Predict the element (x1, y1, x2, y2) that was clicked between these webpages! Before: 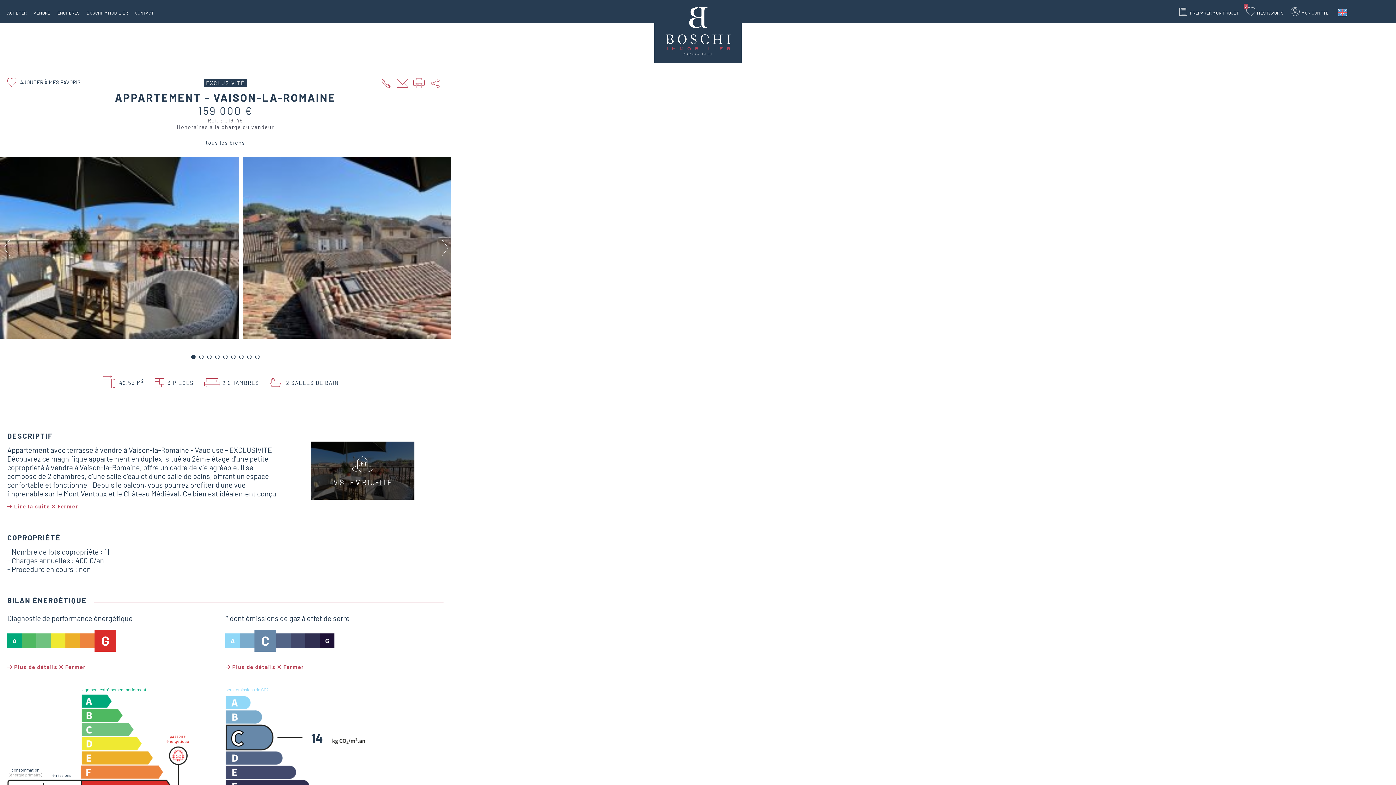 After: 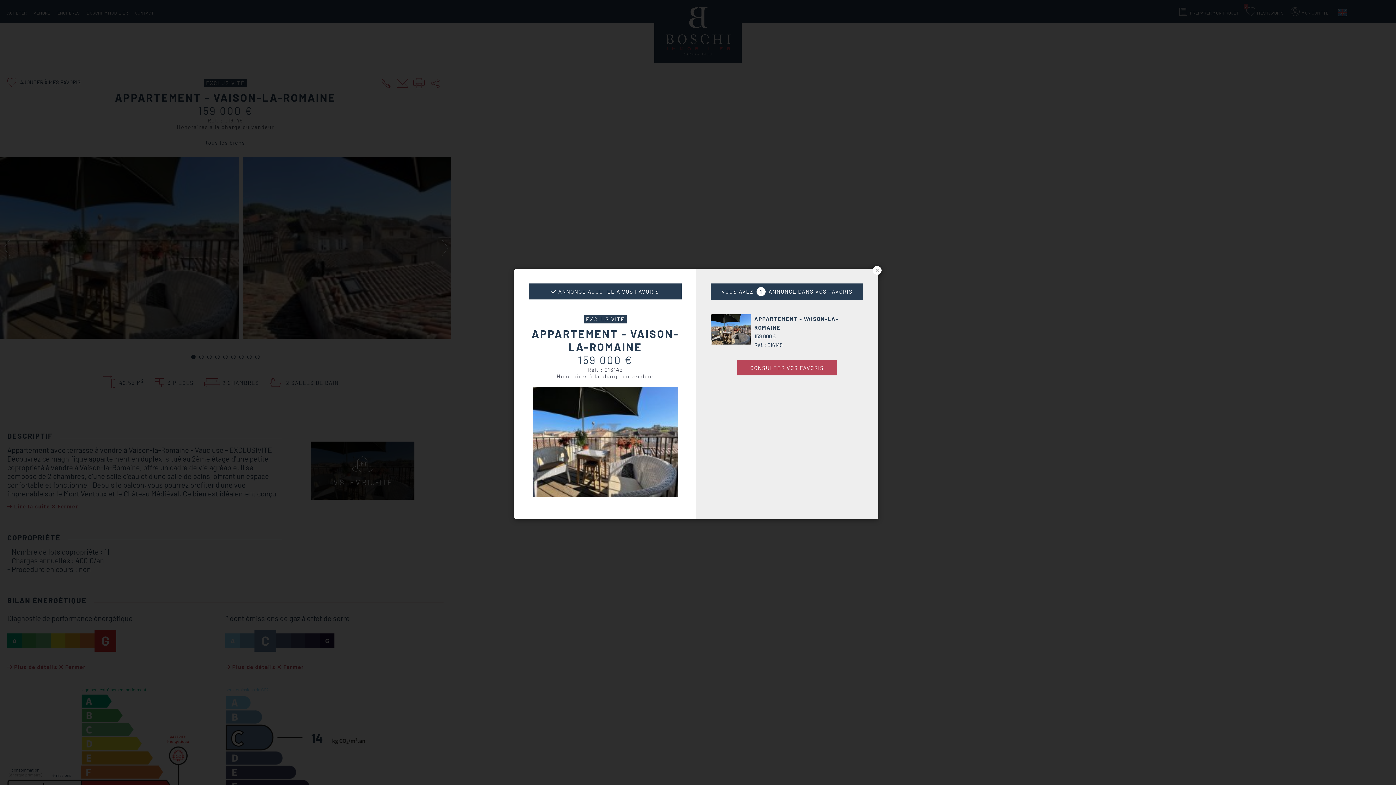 Action: label: AJOUTER À MES FAVORIS bbox: (7, 77, 80, 86)